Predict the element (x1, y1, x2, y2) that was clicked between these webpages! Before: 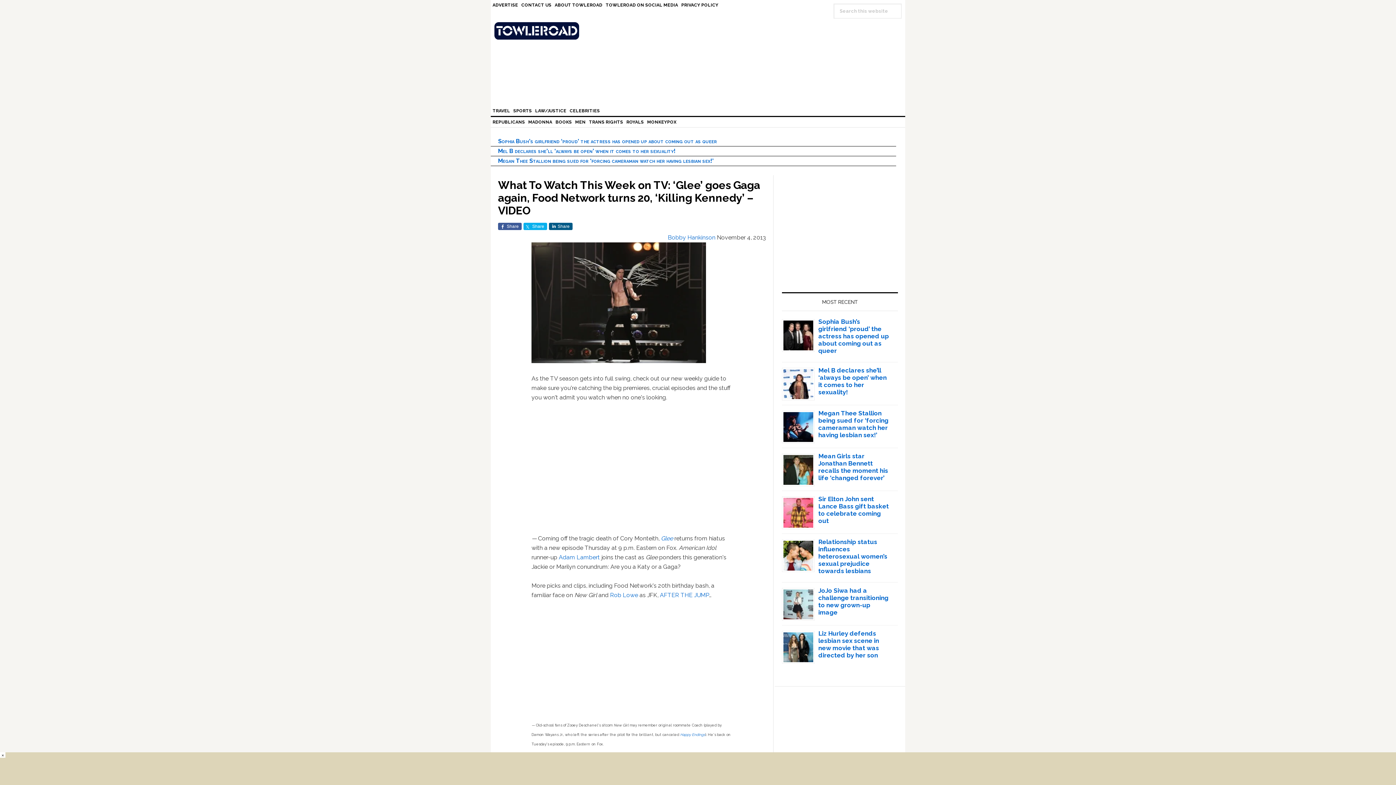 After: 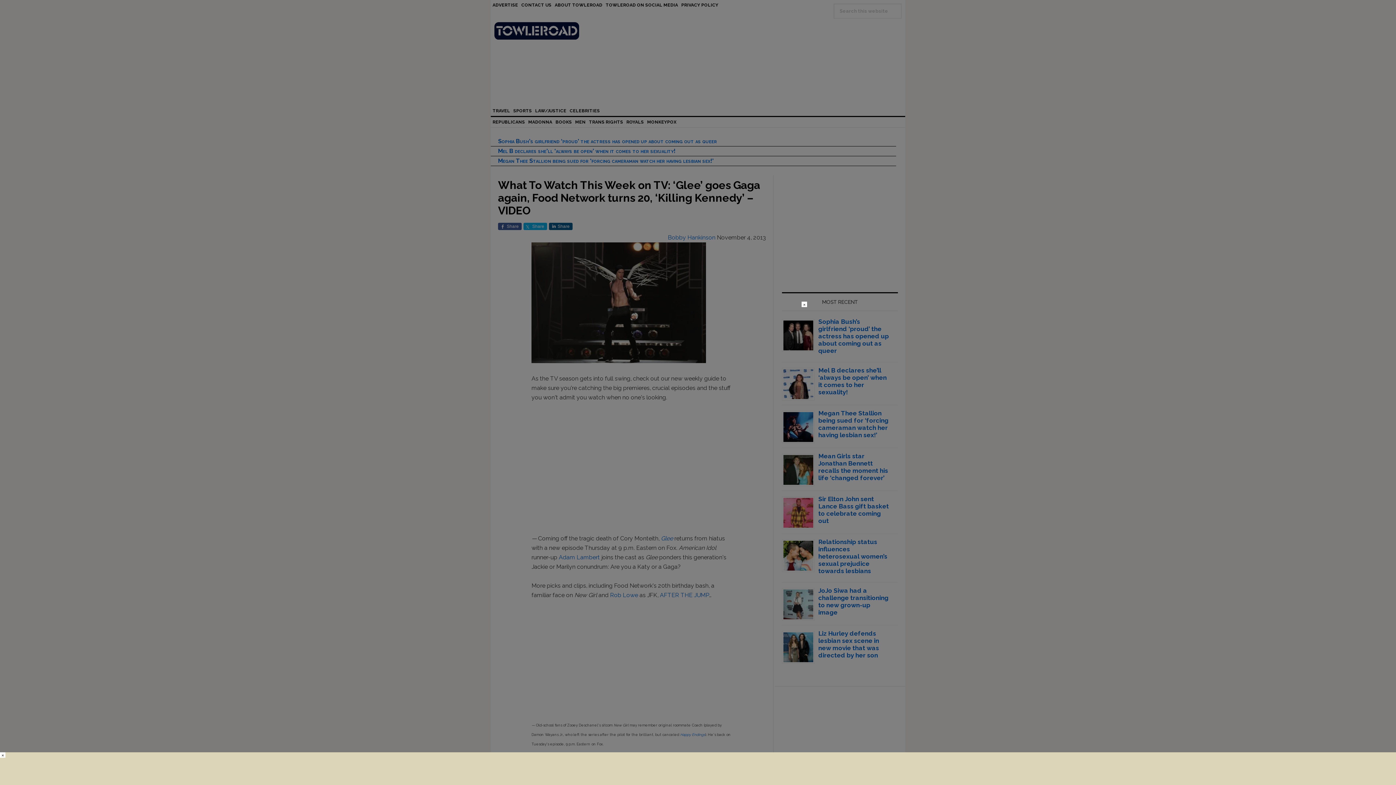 Action: label: Share bbox: (523, 222, 547, 230)